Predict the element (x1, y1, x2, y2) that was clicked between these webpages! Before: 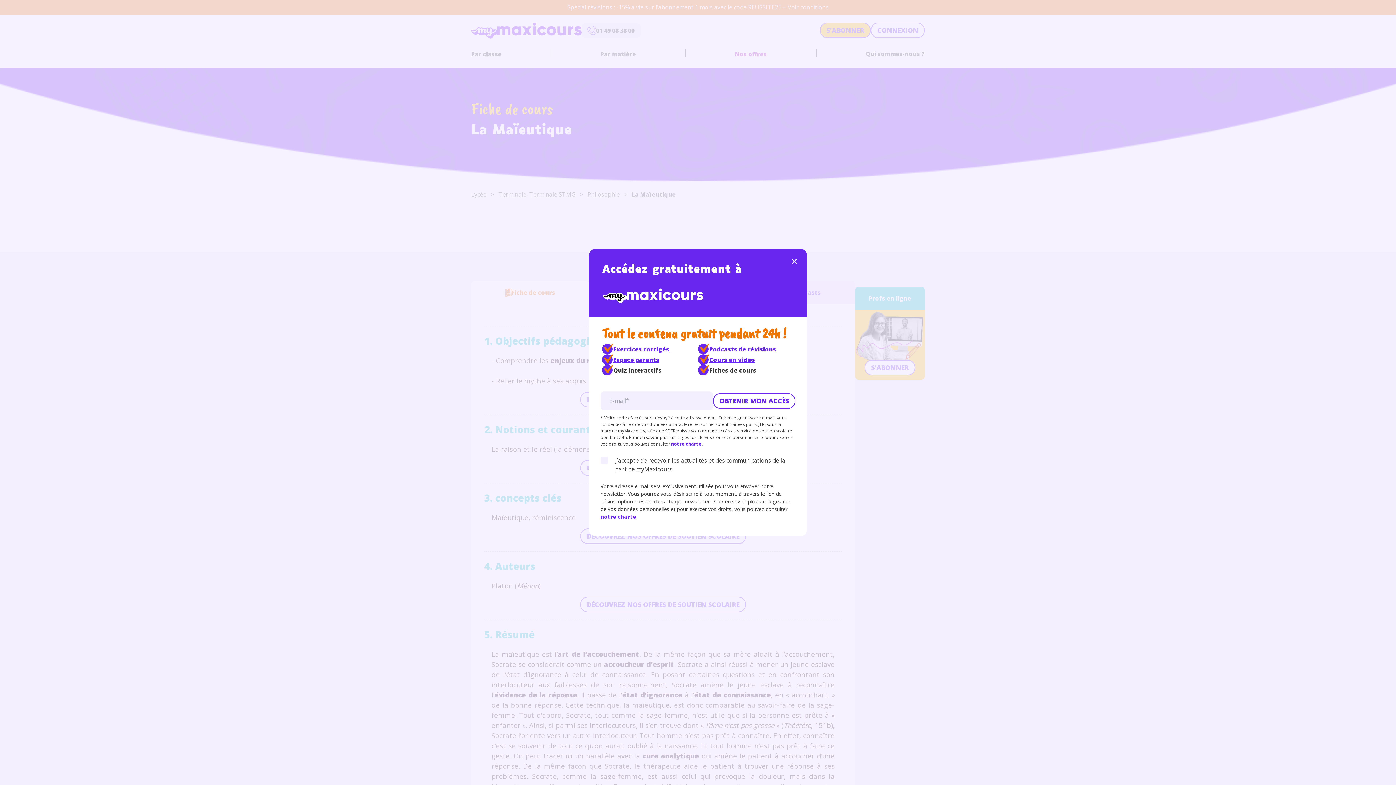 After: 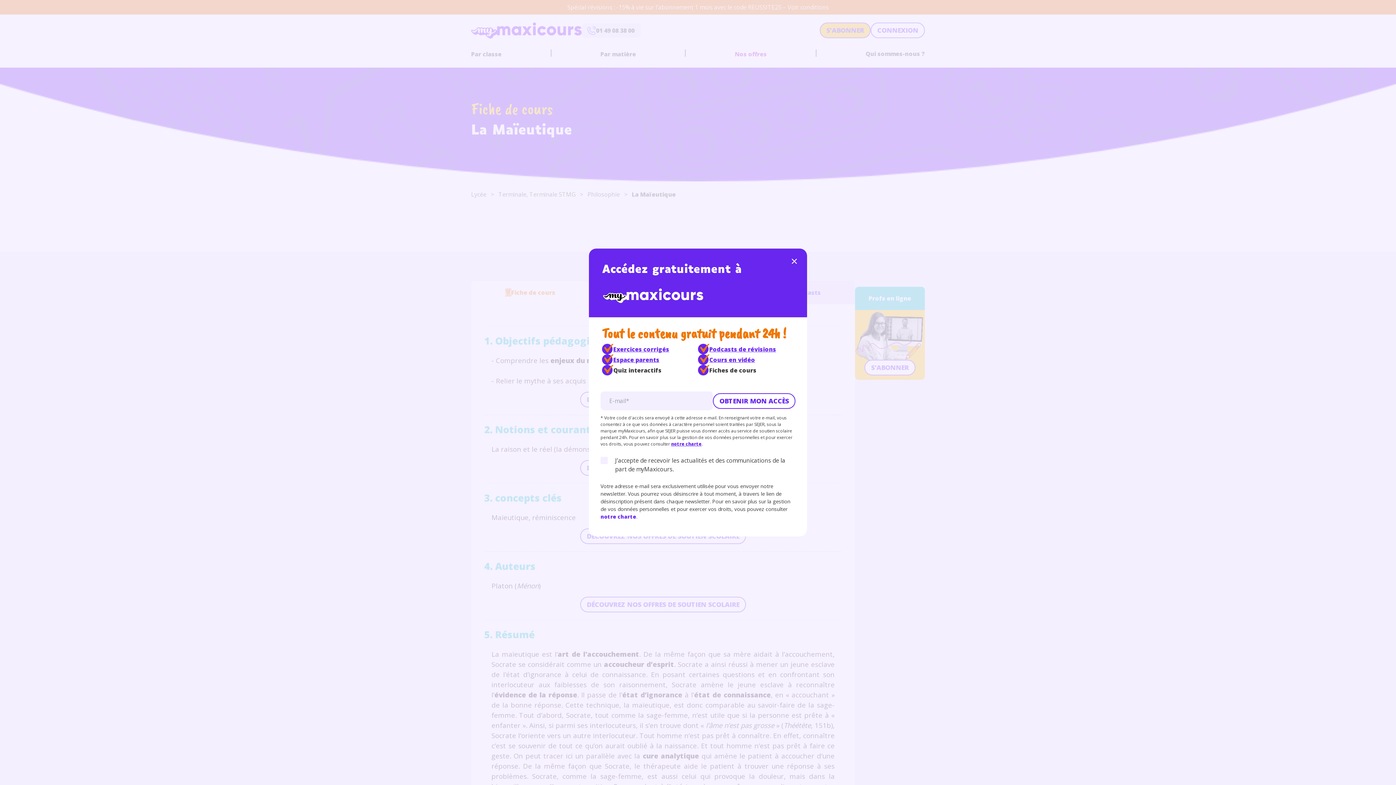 Action: label: notre charte bbox: (600, 530, 636, 537)